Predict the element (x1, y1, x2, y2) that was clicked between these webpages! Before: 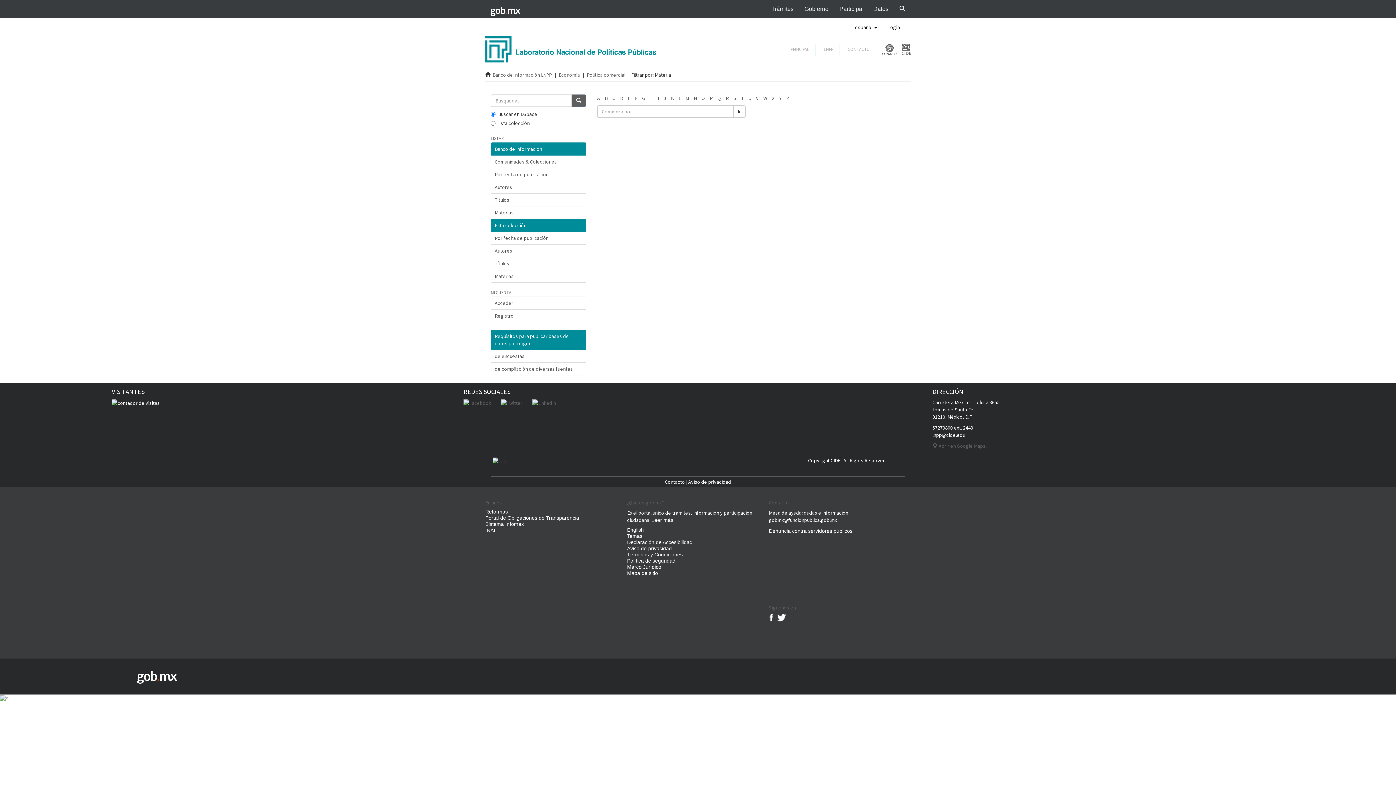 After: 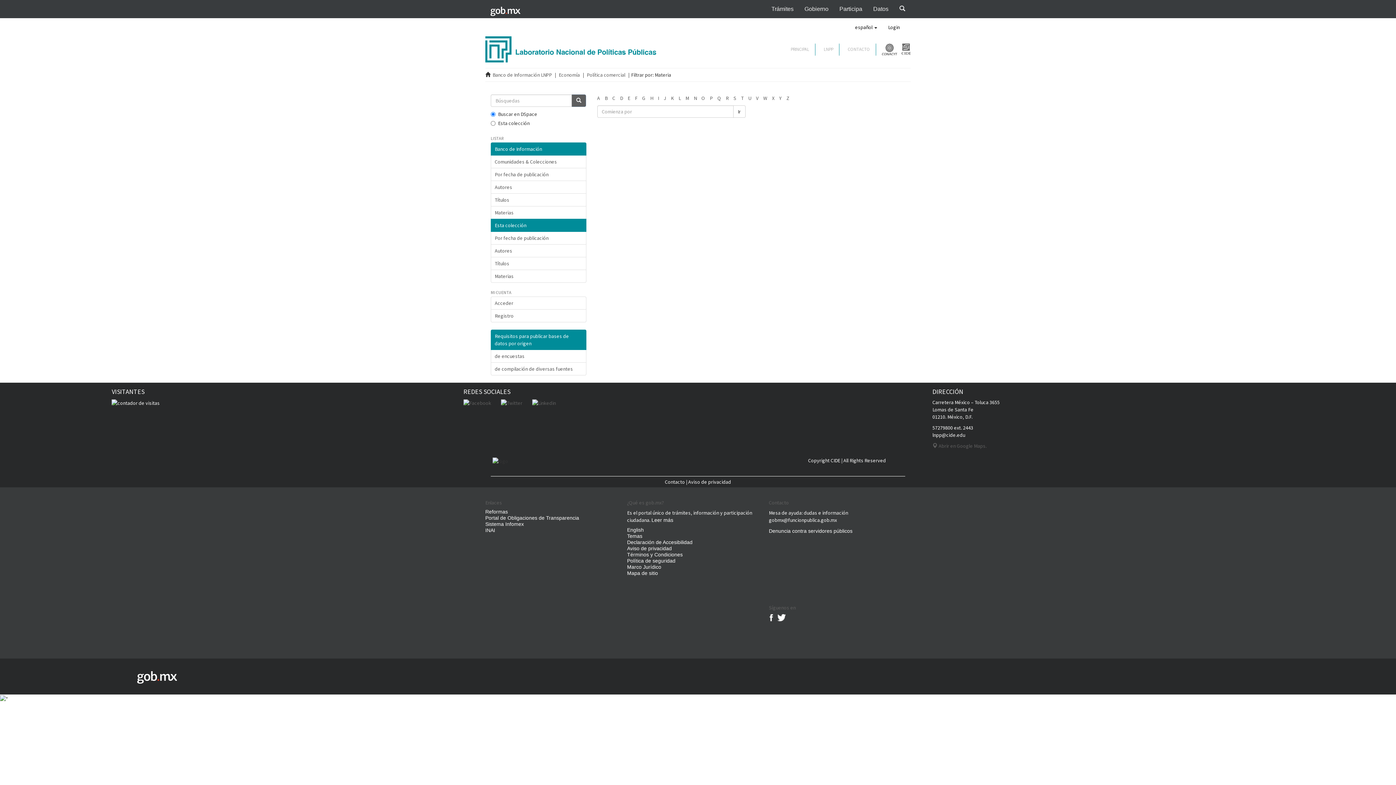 Action: label: Banco de Información bbox: (490, 142, 586, 155)